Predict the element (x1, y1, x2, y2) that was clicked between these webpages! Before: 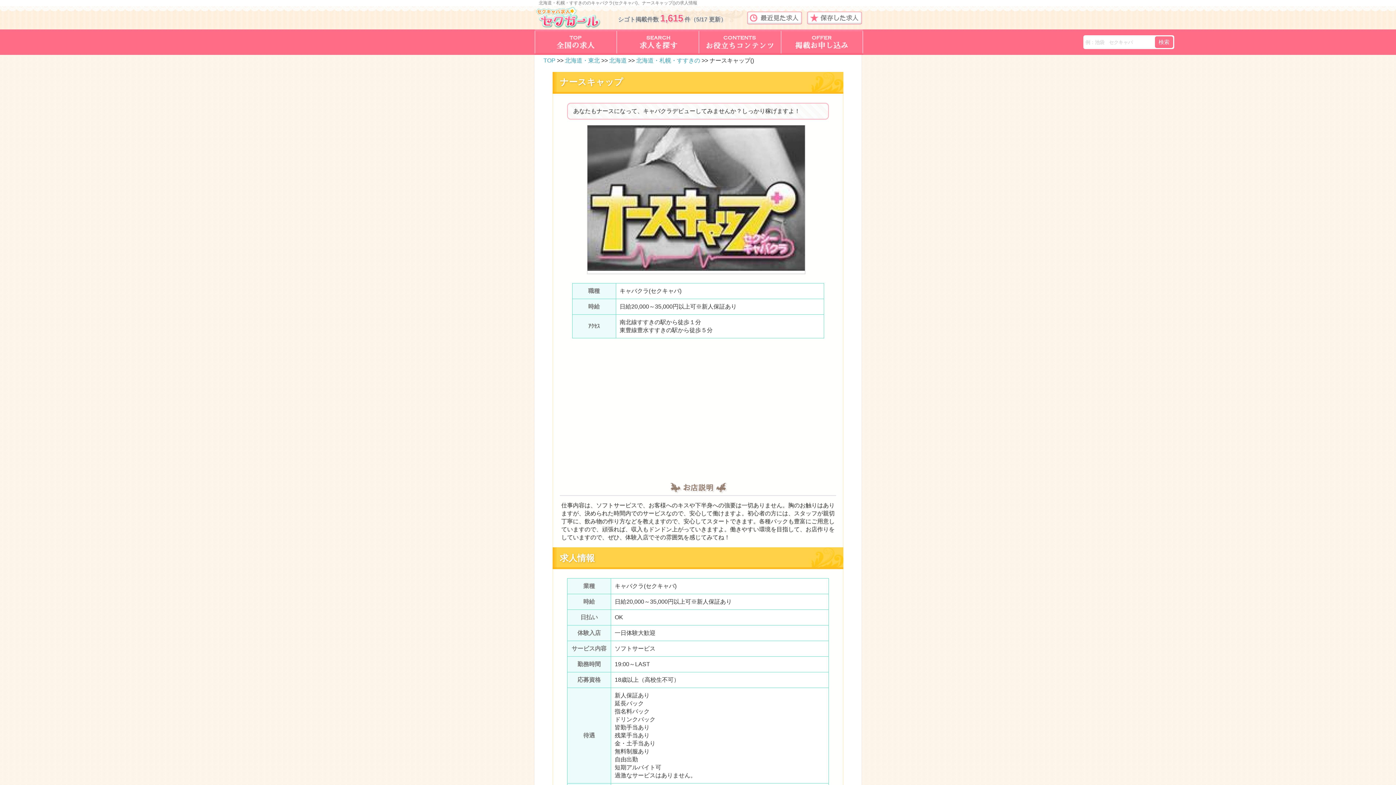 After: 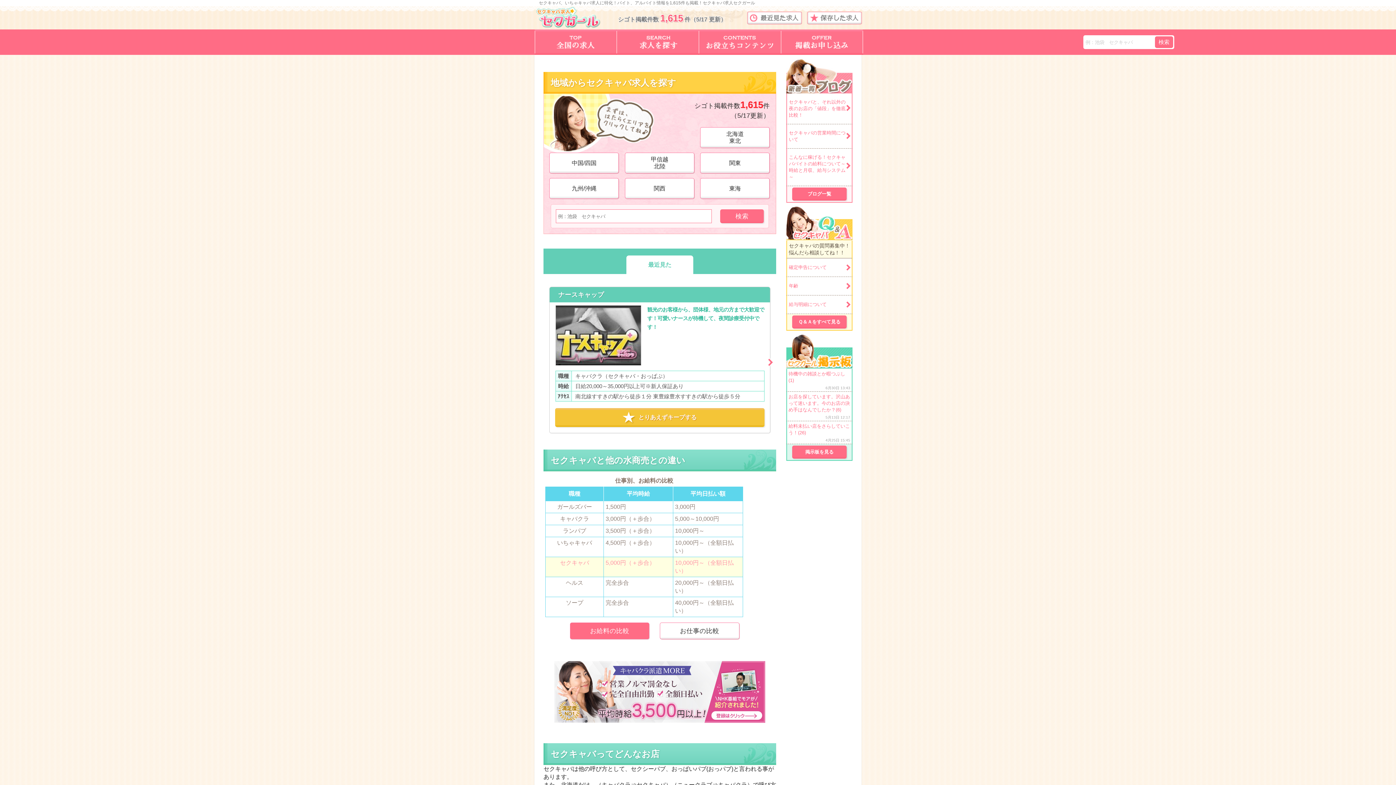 Action: label: TOP bbox: (543, 57, 555, 63)